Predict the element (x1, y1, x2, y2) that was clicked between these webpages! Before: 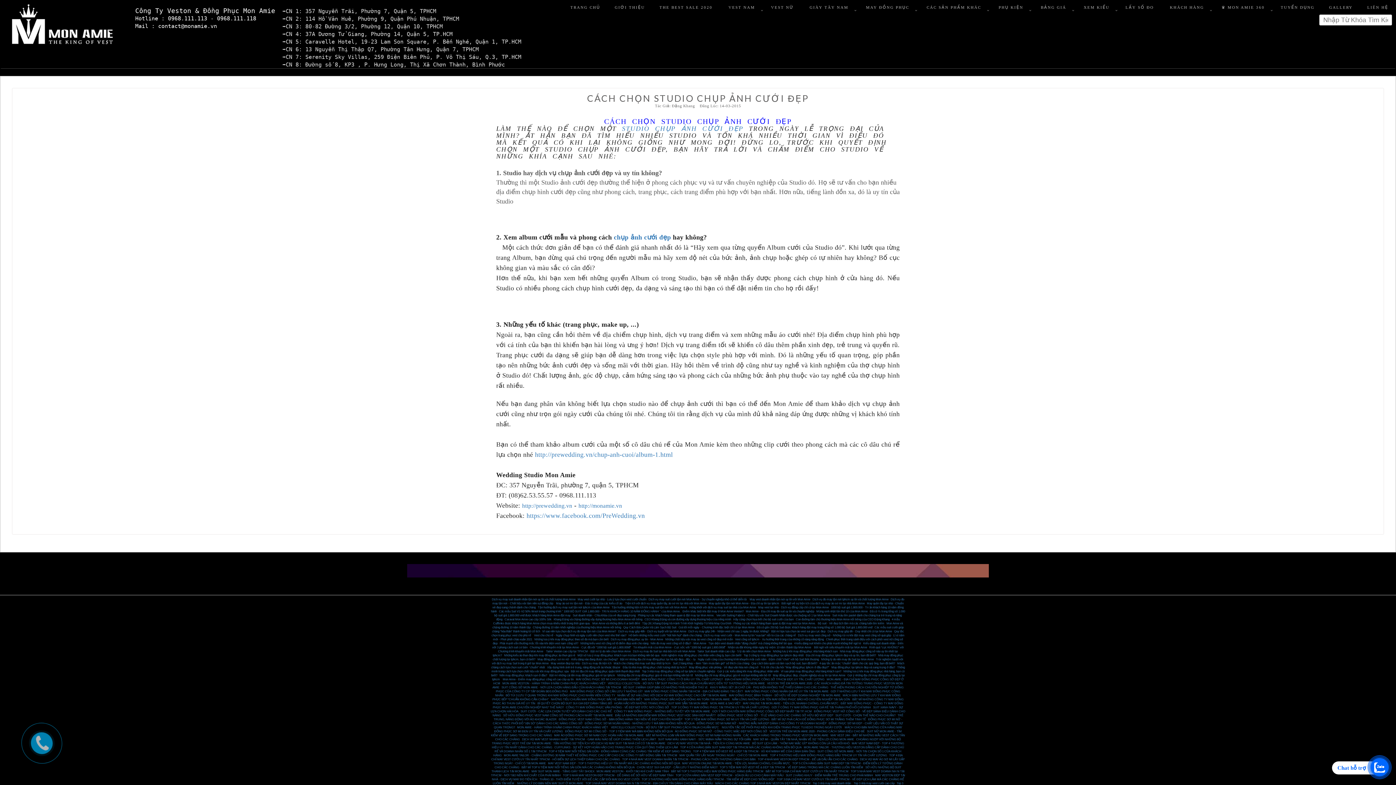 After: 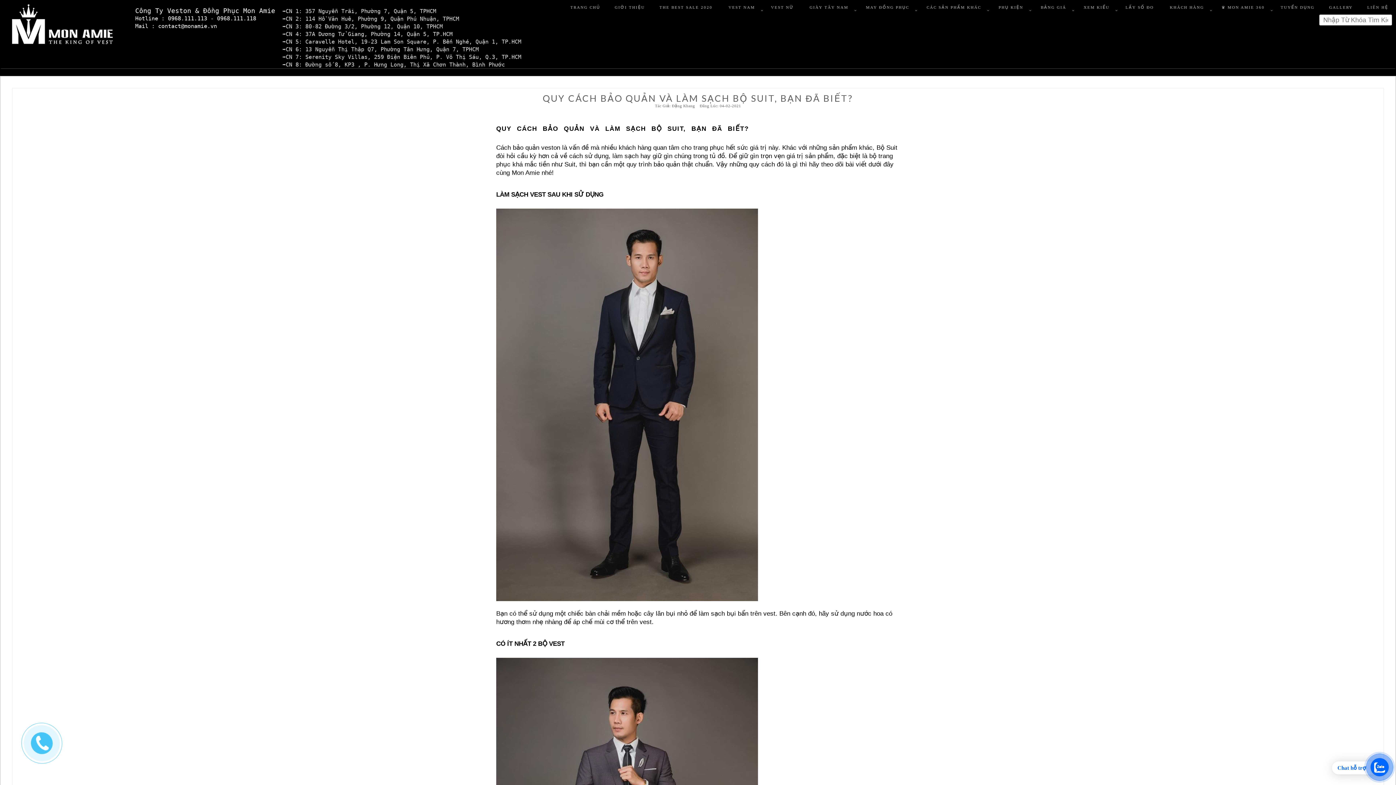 Action: label: Quy cách bảo quản và làm sạch bộ suit, bạn đã biết? bbox: (751, 662, 817, 665)